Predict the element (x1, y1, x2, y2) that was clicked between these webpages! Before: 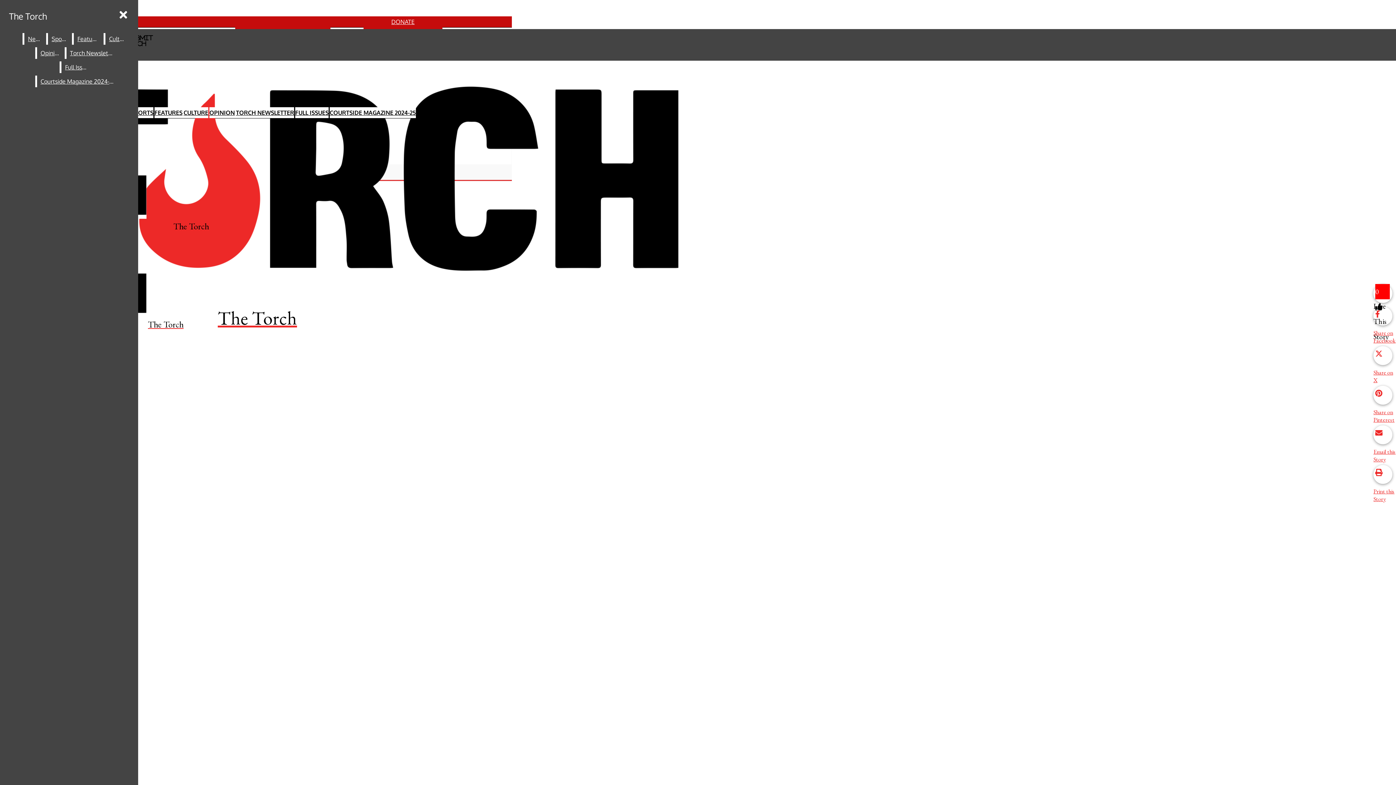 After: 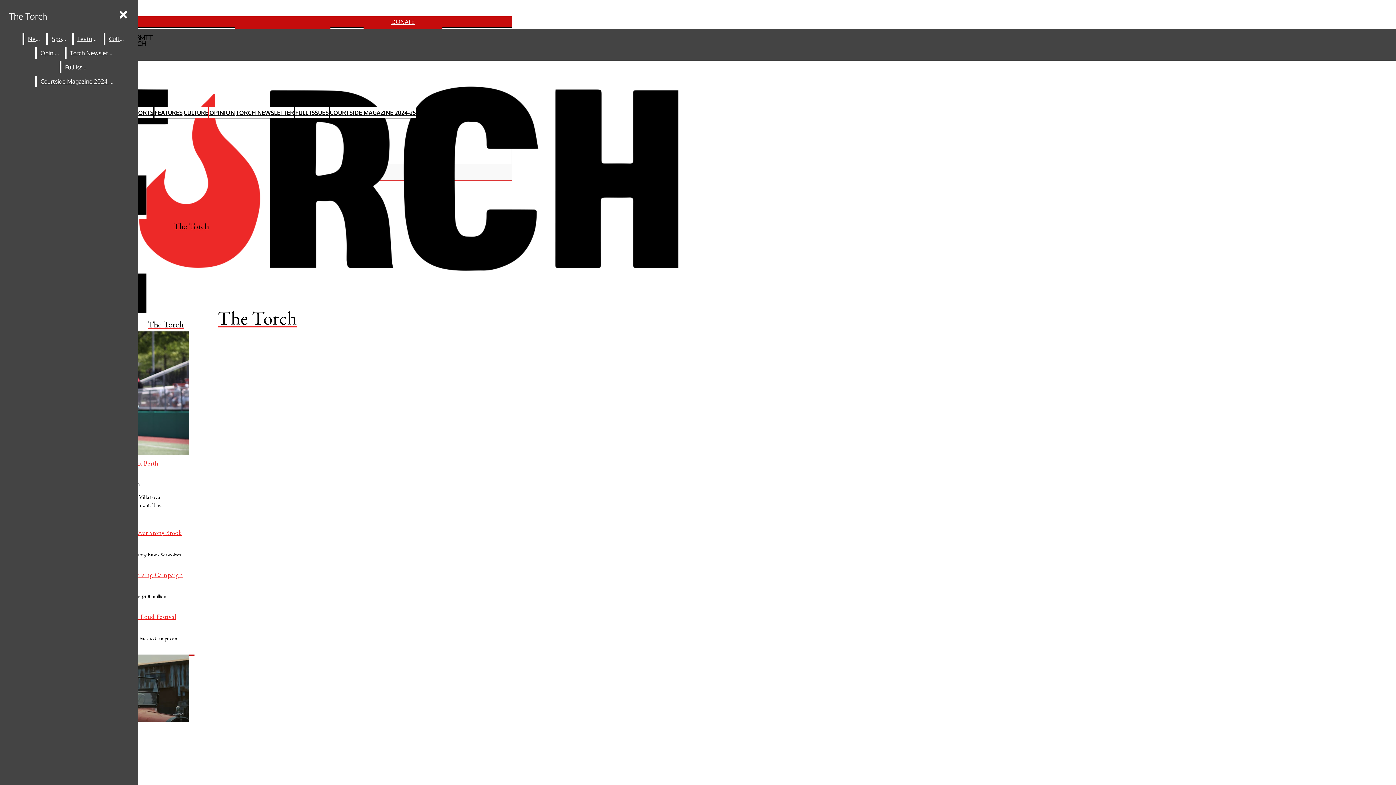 Action: bbox: (5, 6, 50, 25) label: The Torch